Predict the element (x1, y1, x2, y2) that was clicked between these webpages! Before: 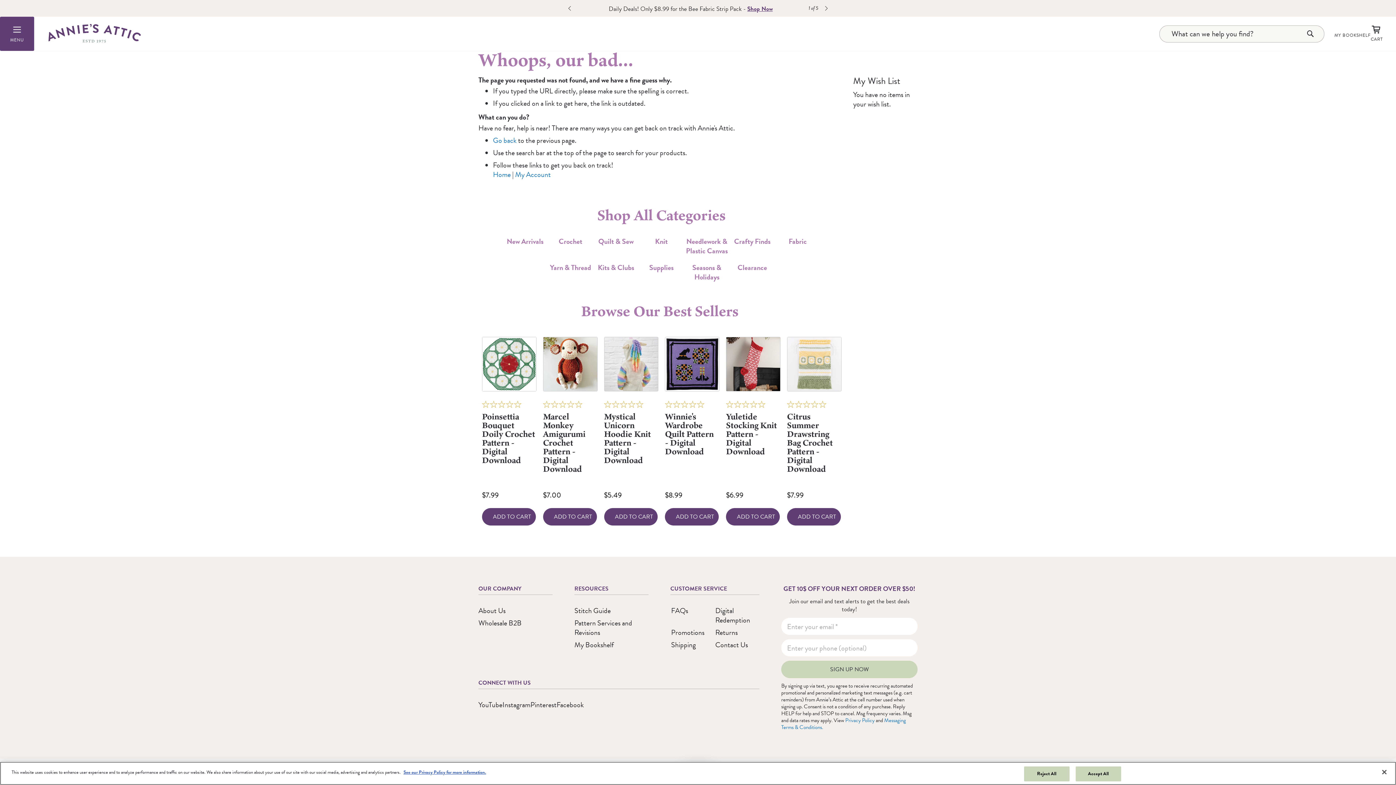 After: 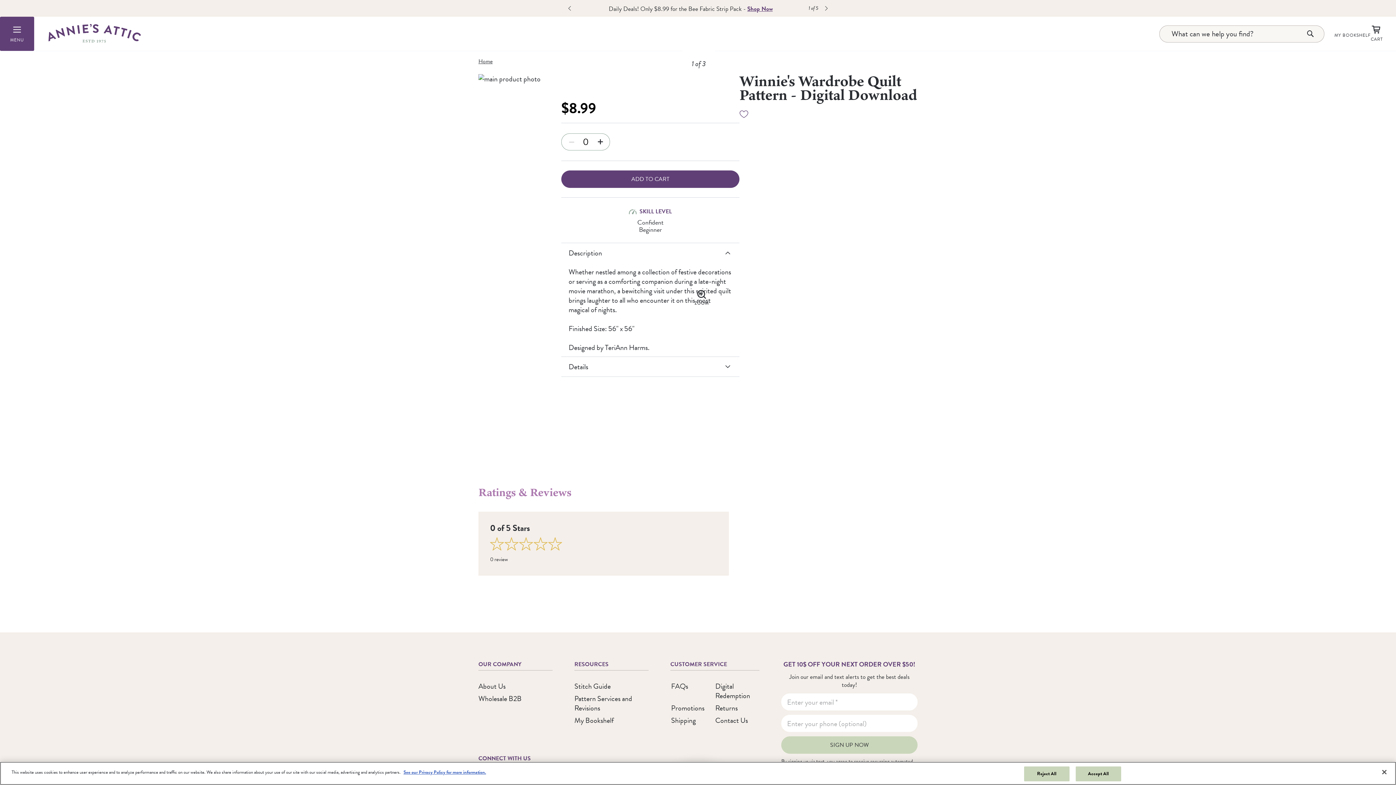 Action: bbox: (665, 337, 719, 391)